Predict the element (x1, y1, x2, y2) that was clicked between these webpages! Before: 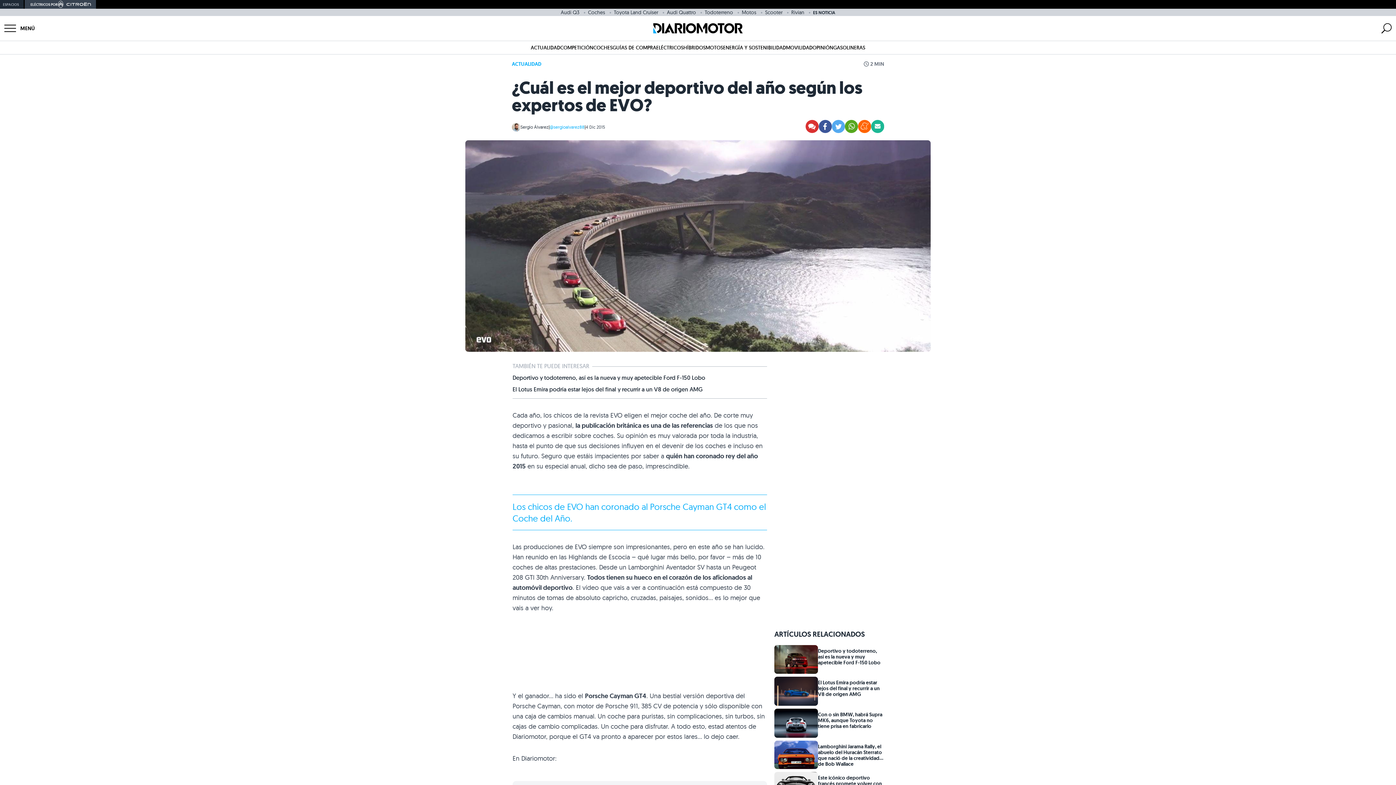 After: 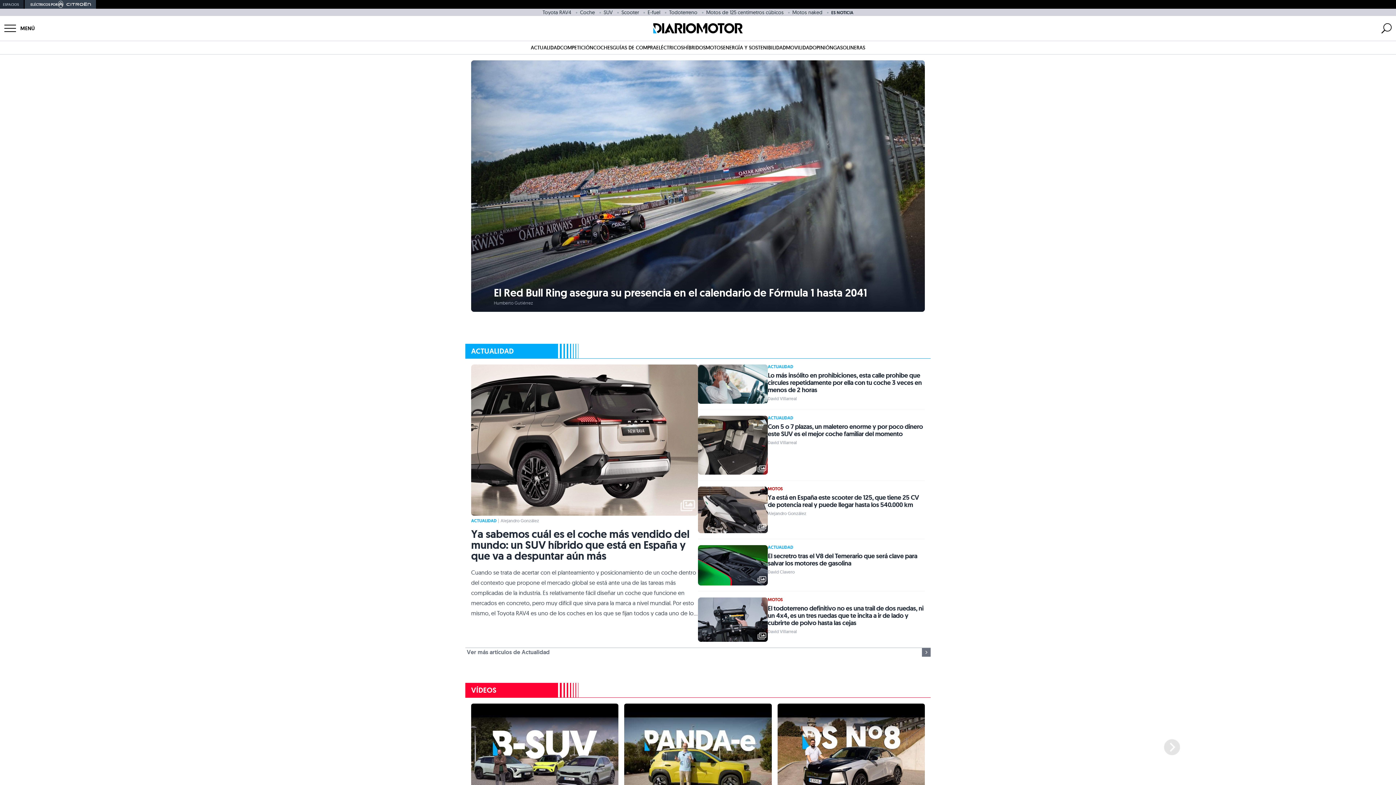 Action: bbox: (103, 23, 1292, 33)